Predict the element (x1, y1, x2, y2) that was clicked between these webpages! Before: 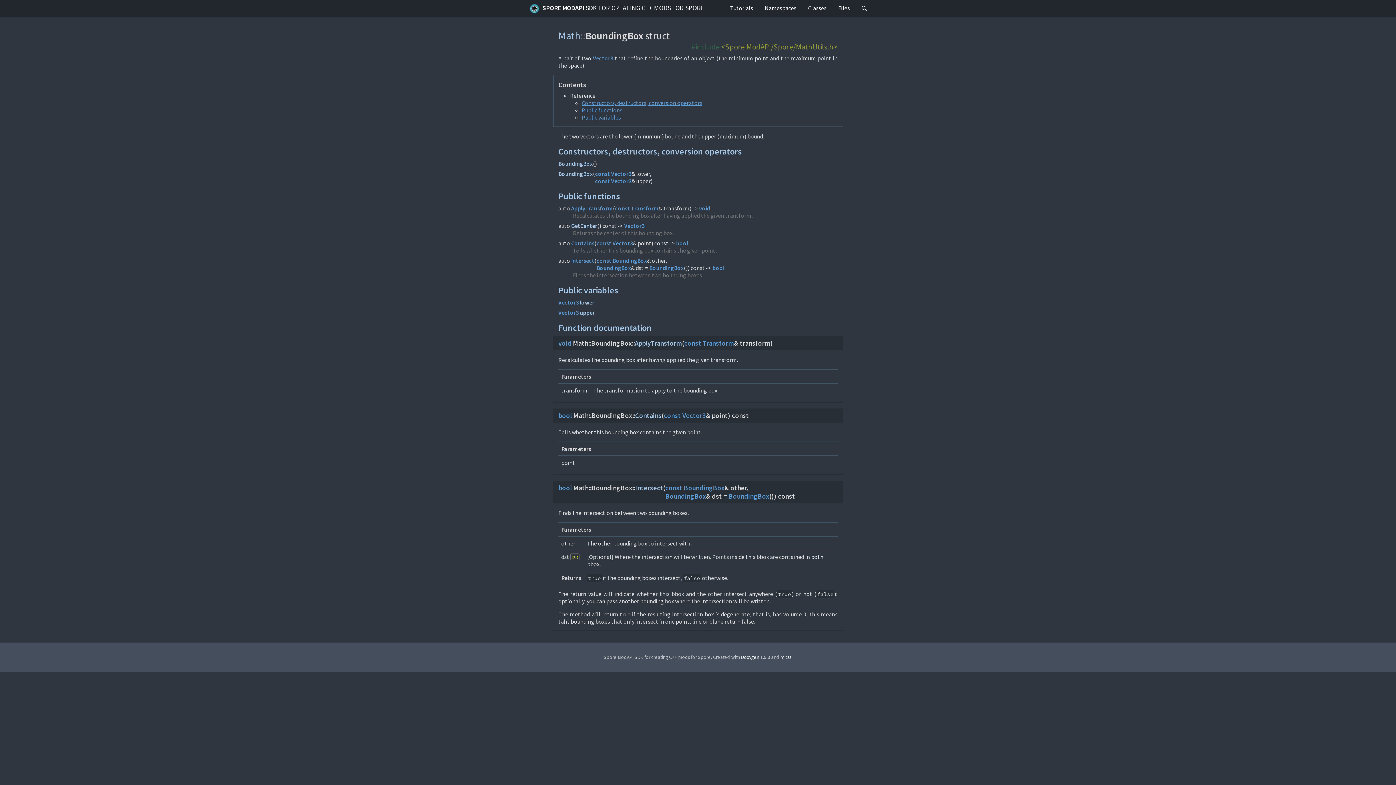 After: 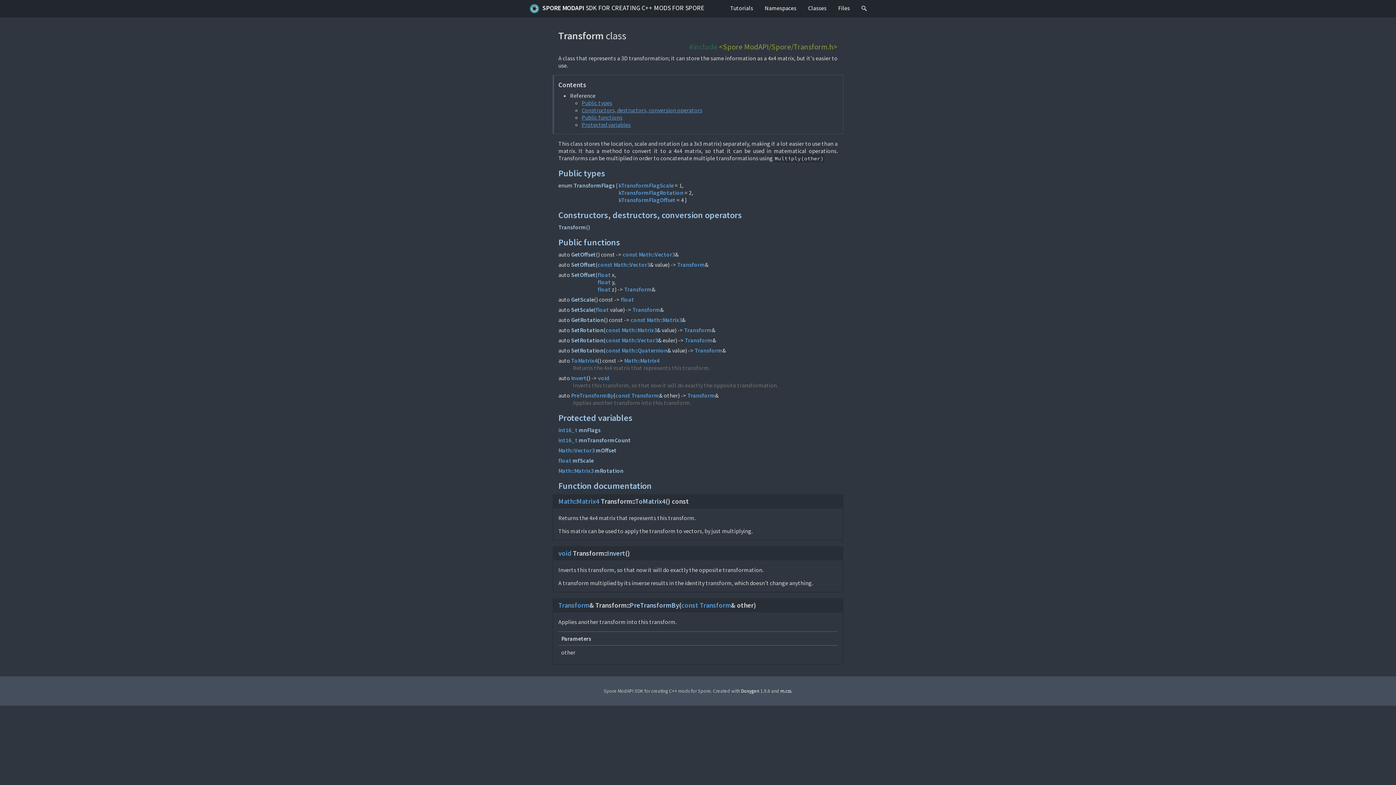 Action: label: Transform bbox: (702, 339, 734, 347)